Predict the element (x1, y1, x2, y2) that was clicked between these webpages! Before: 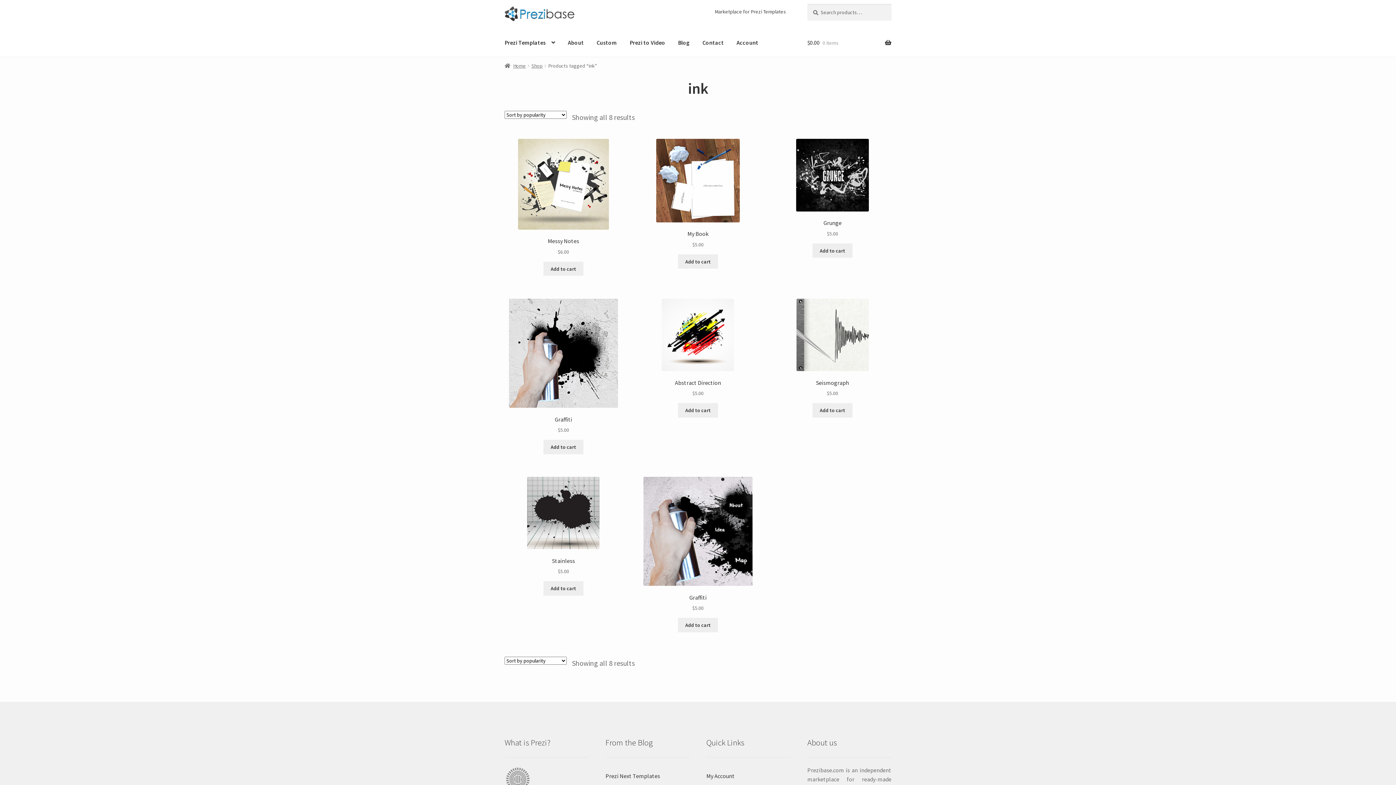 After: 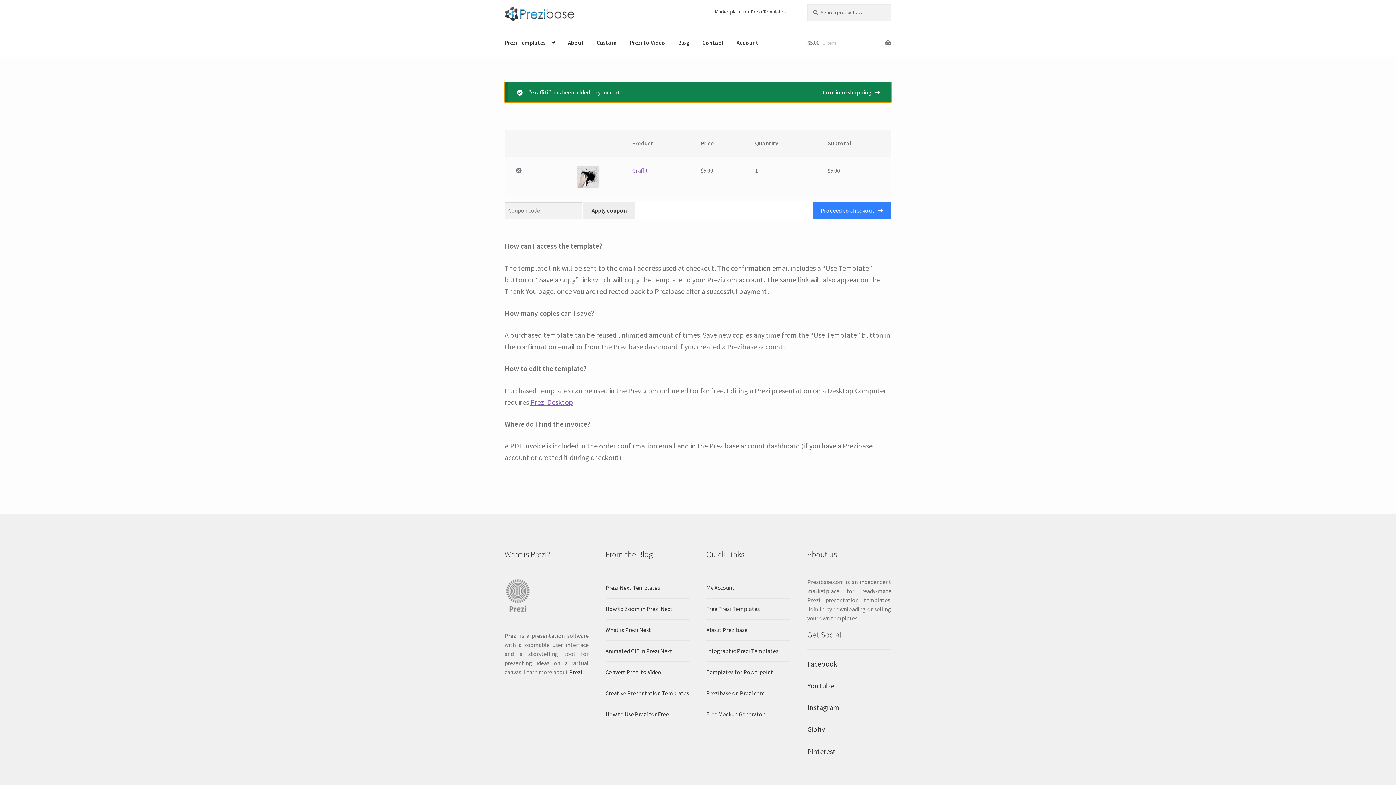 Action: label: Add to cart: “Graffiti” bbox: (543, 440, 583, 454)